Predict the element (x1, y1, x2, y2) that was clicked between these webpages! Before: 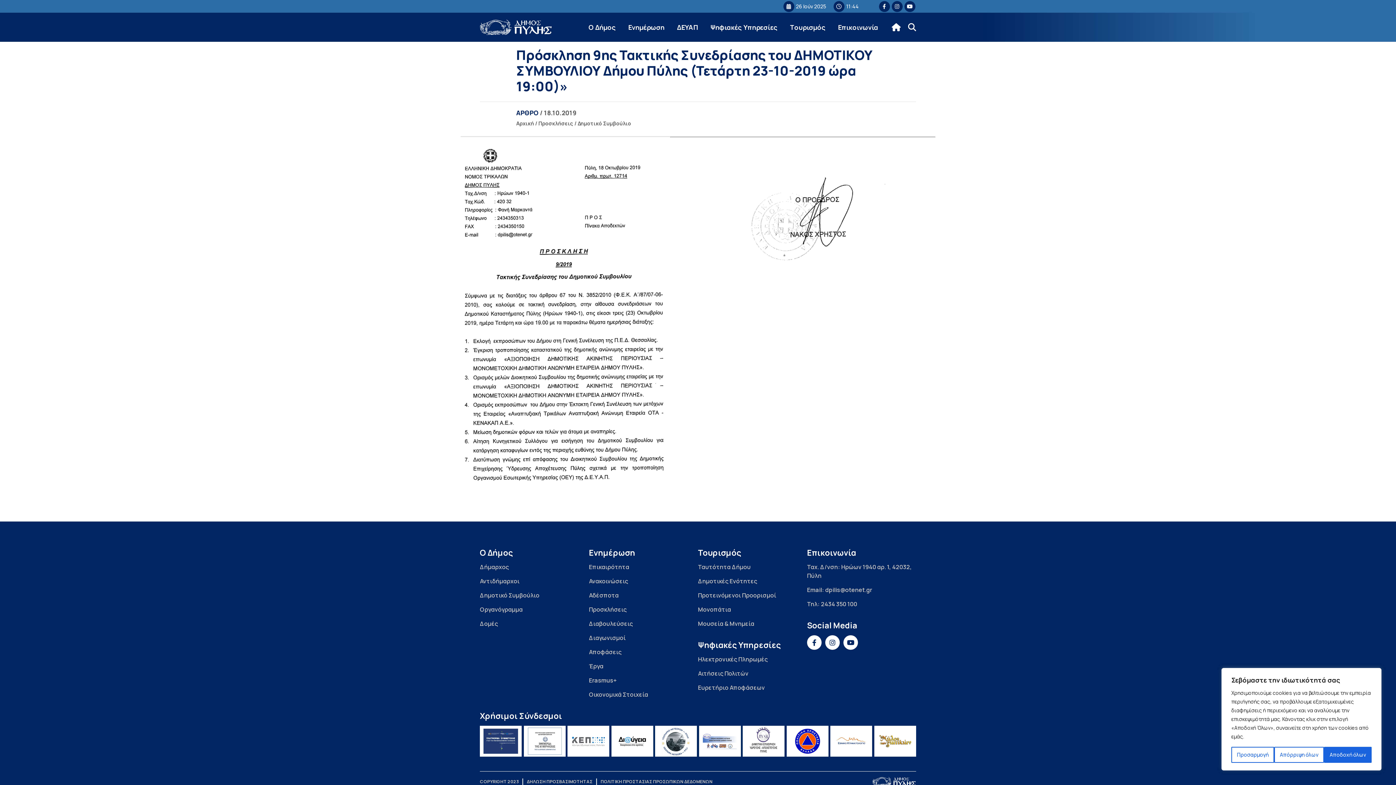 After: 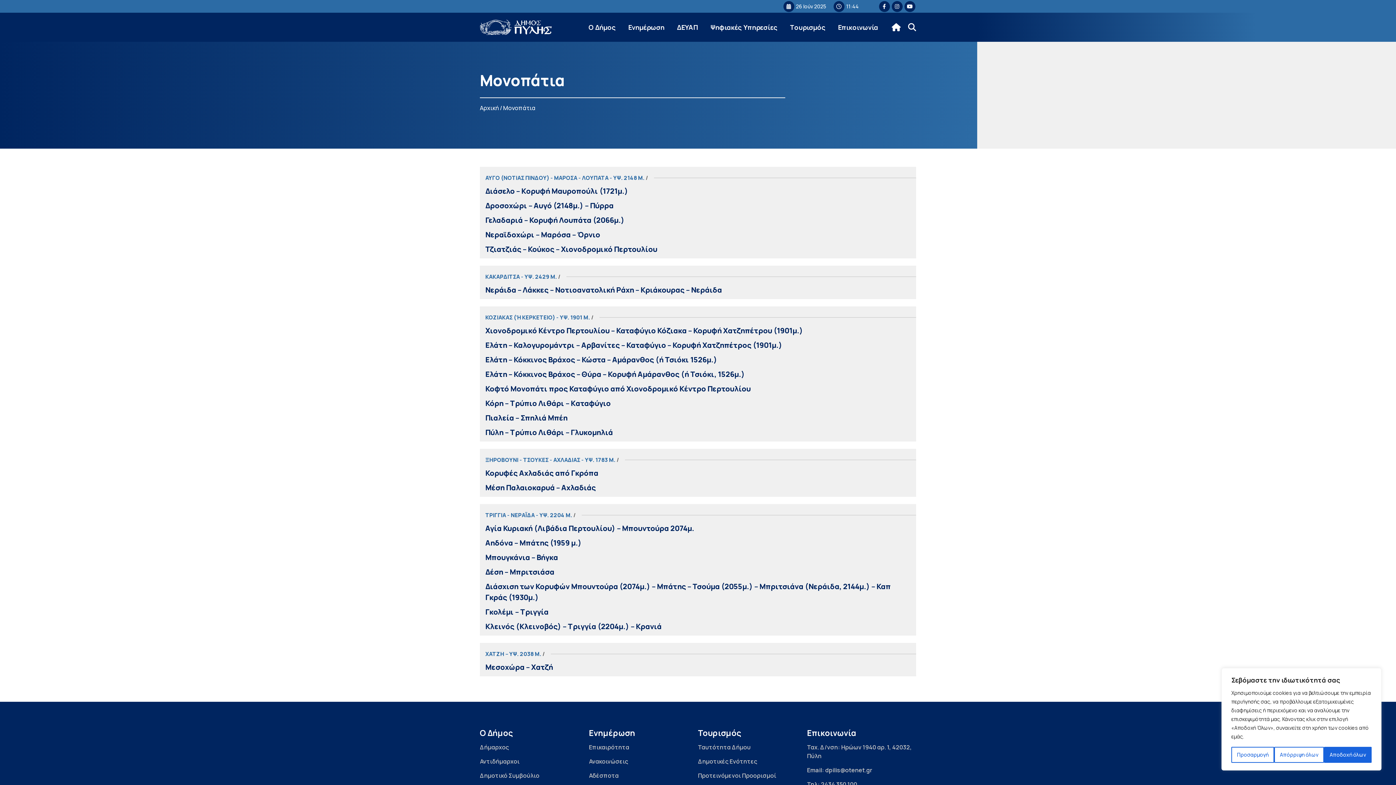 Action: label: Μονοπάτια bbox: (698, 605, 807, 619)